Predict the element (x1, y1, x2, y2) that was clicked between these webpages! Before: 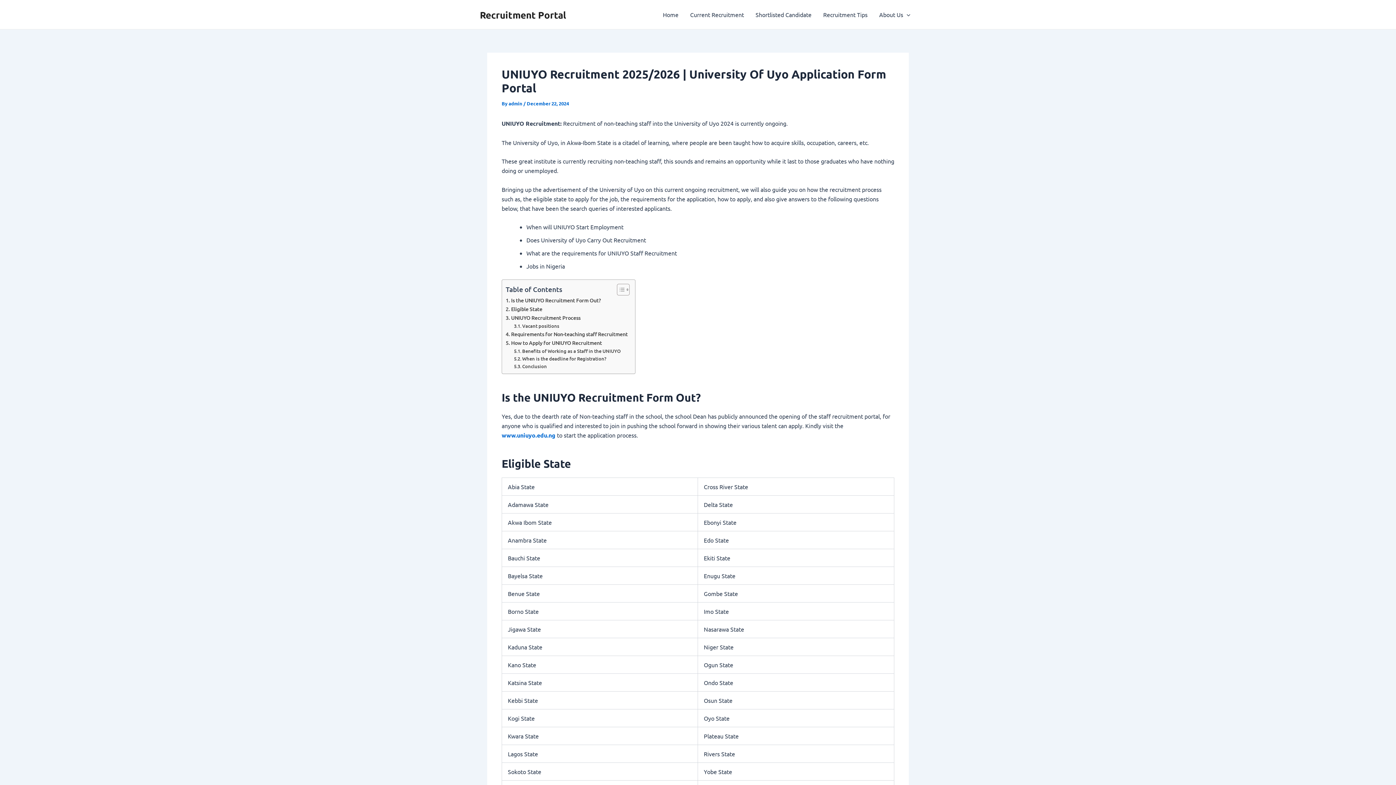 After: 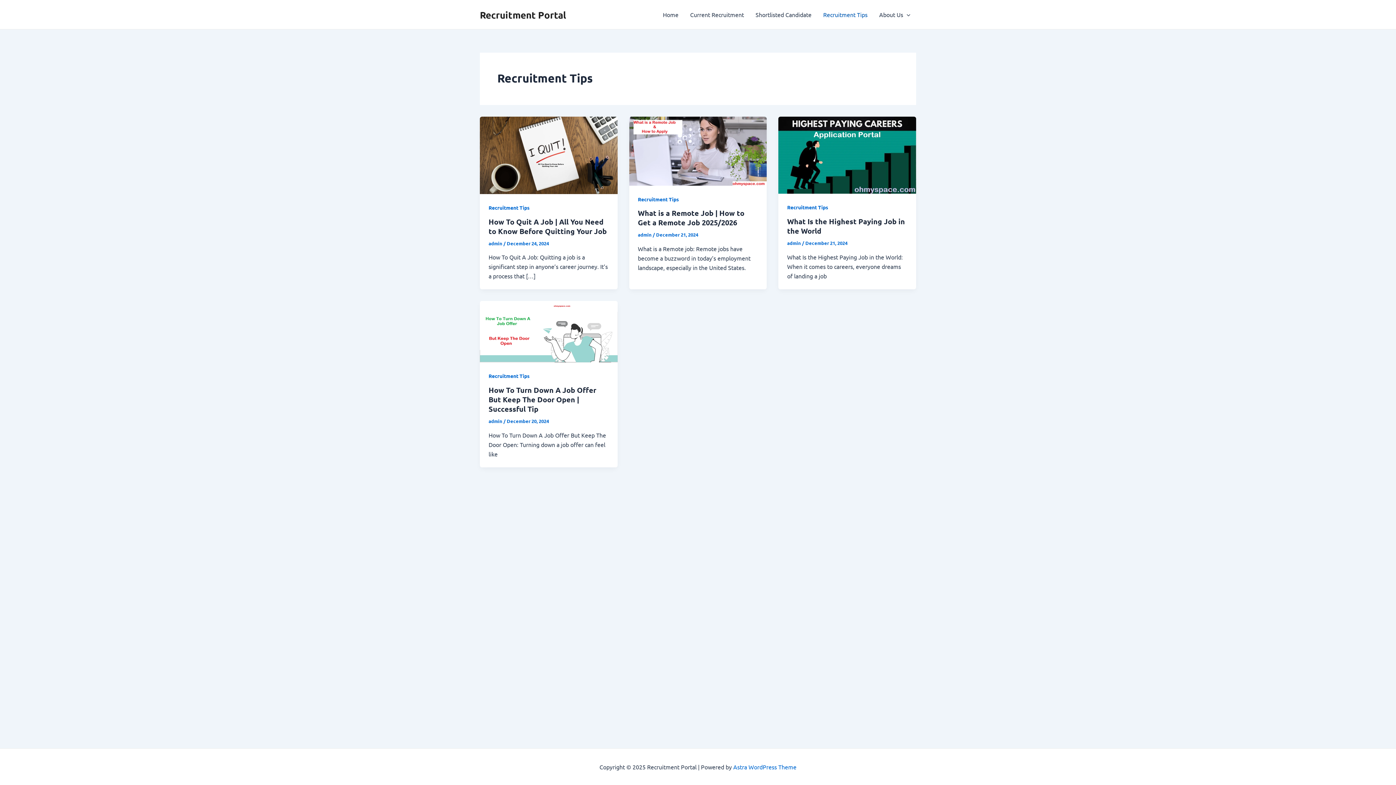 Action: label: Recruitment Tips bbox: (817, 0, 873, 29)